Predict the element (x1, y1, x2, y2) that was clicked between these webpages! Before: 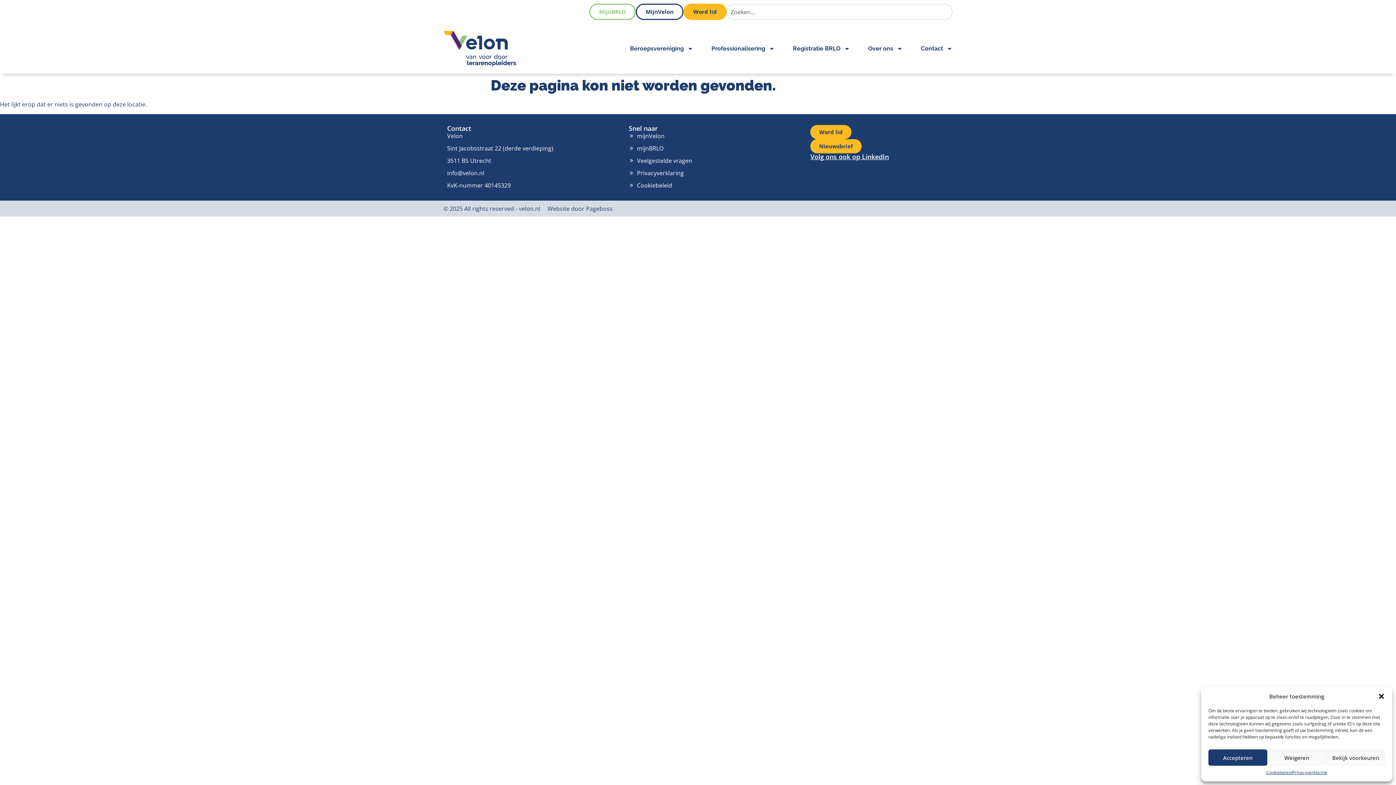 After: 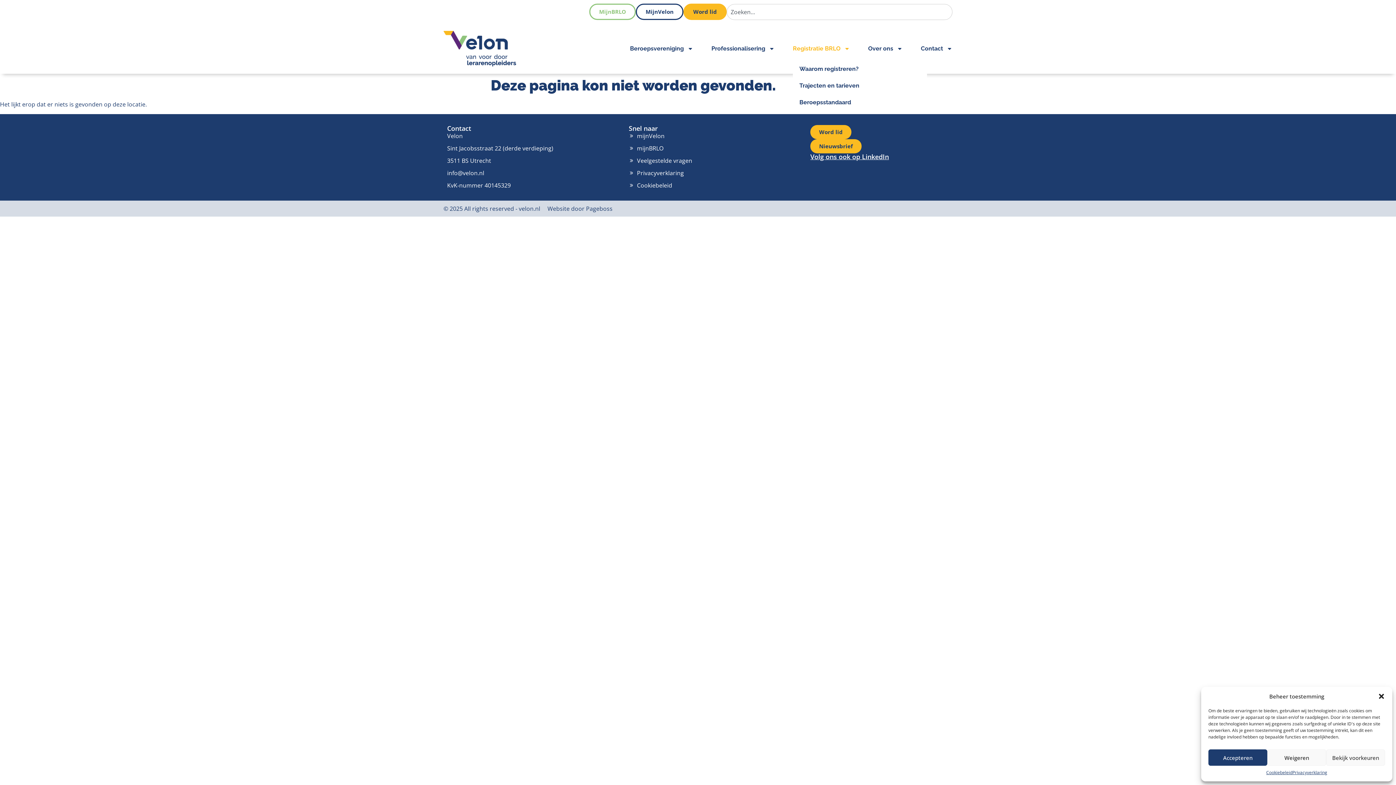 Action: bbox: (793, 40, 850, 57) label: Registratie BRLO